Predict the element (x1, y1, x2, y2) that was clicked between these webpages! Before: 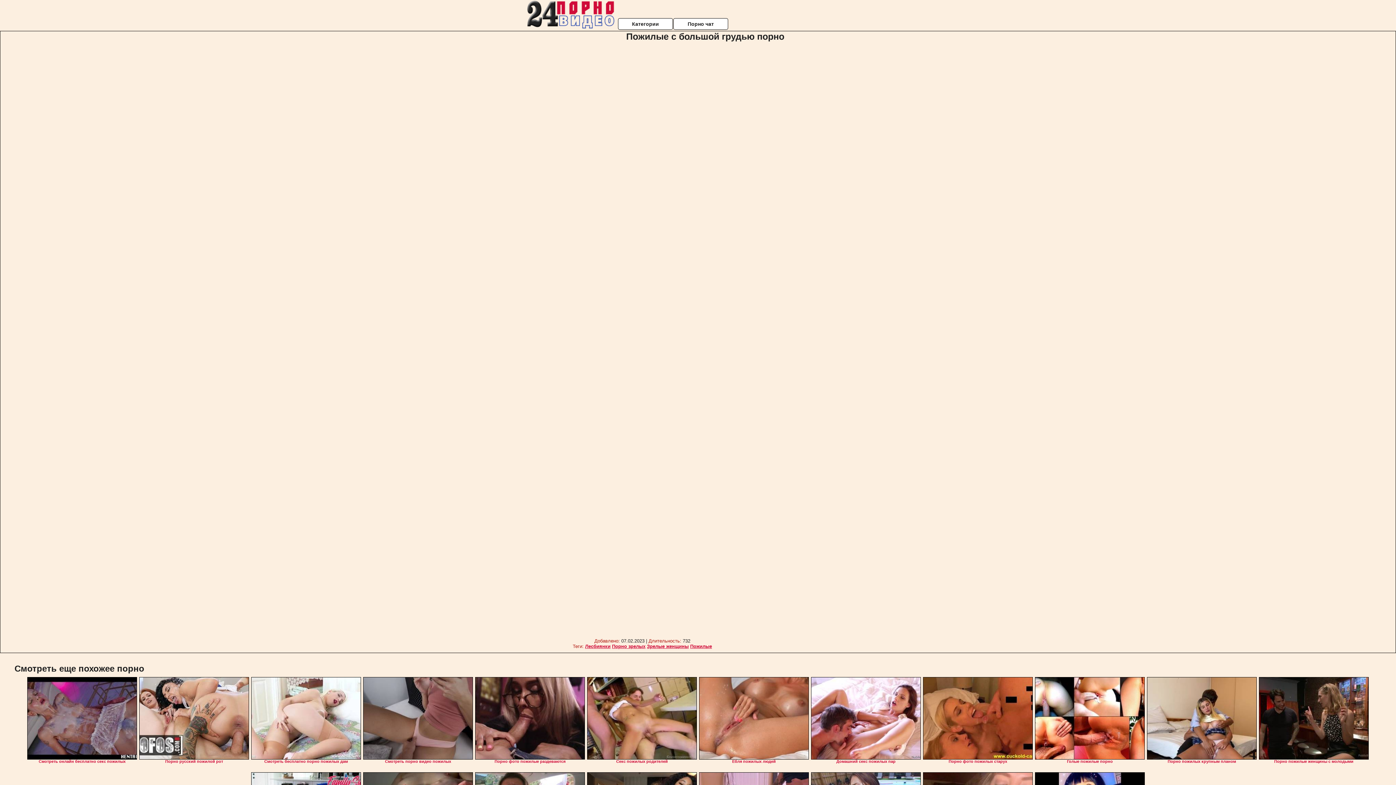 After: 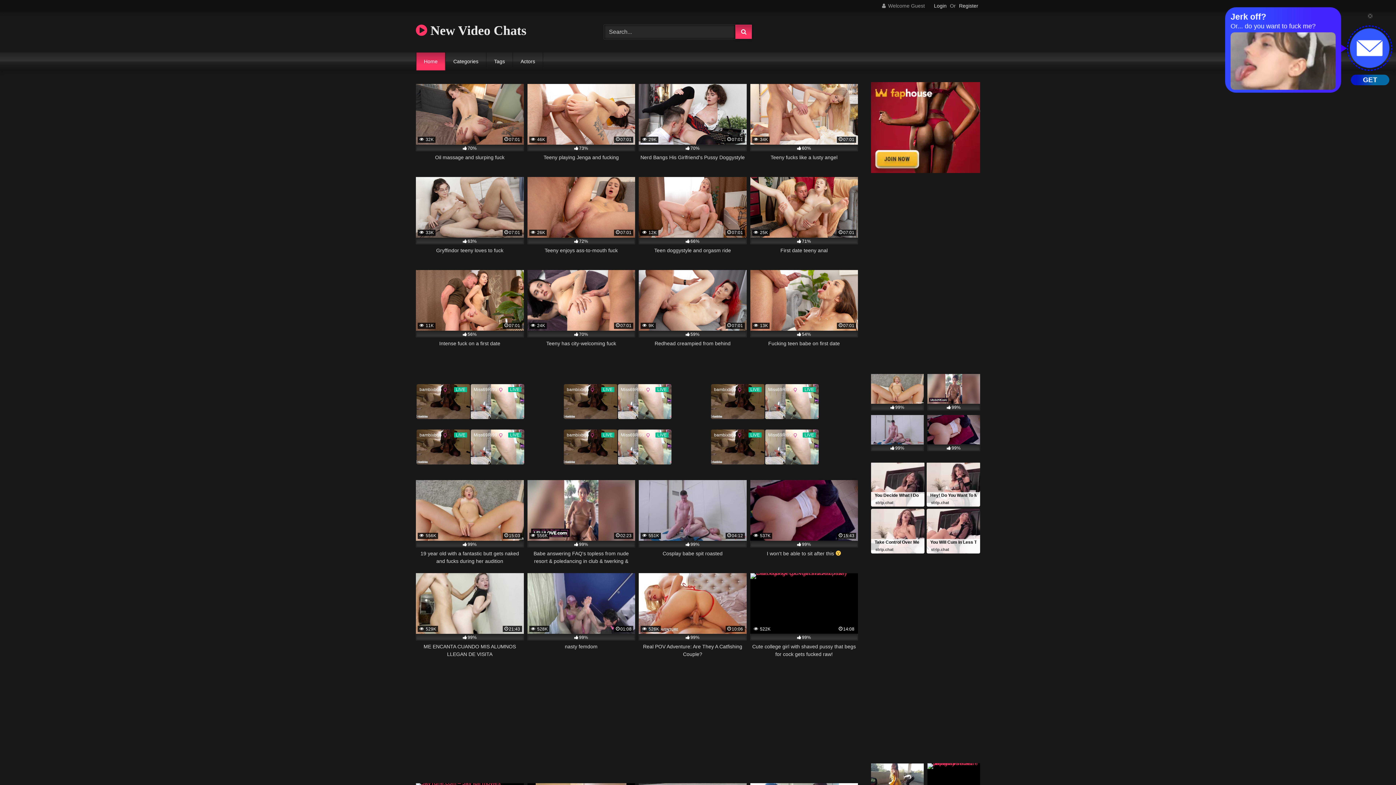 Action: bbox: (1259, 677, 1369, 760)